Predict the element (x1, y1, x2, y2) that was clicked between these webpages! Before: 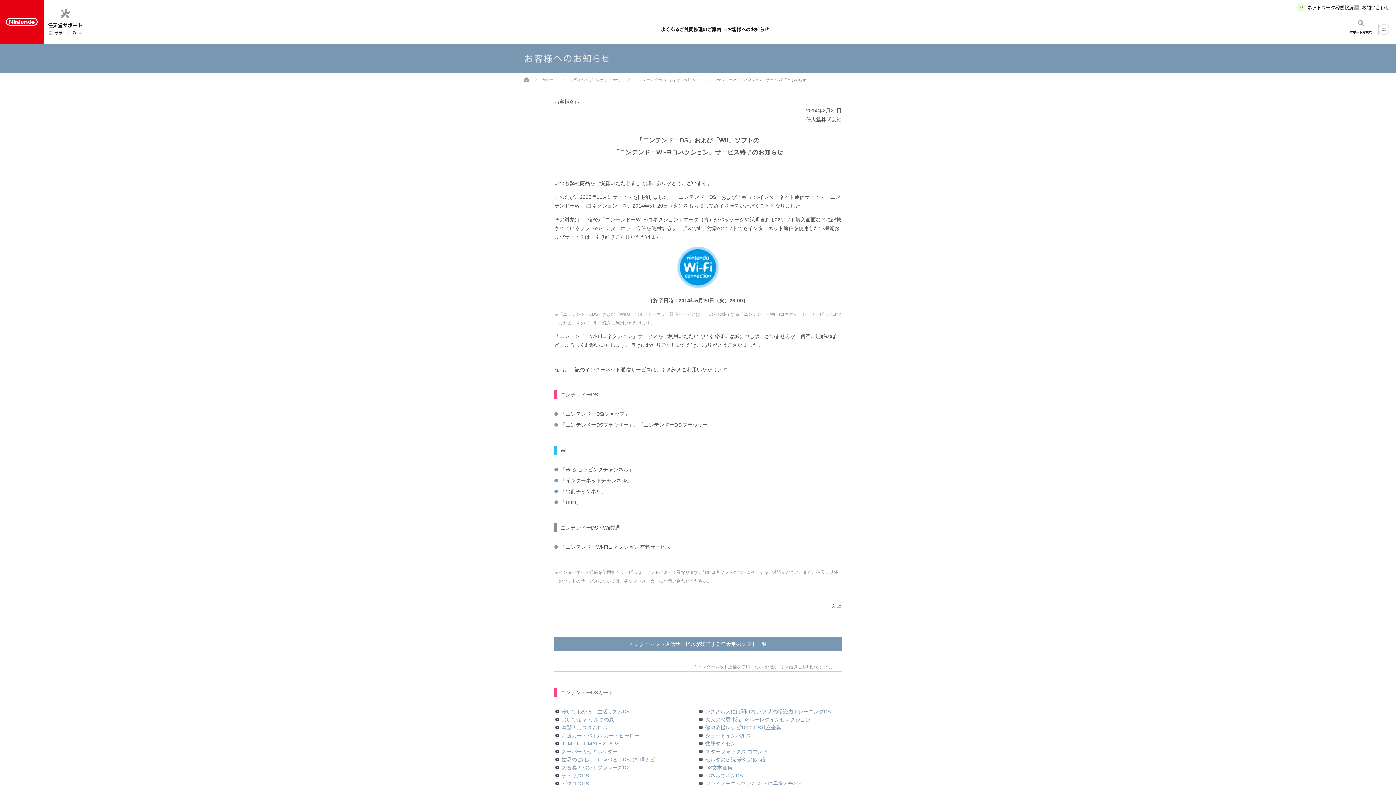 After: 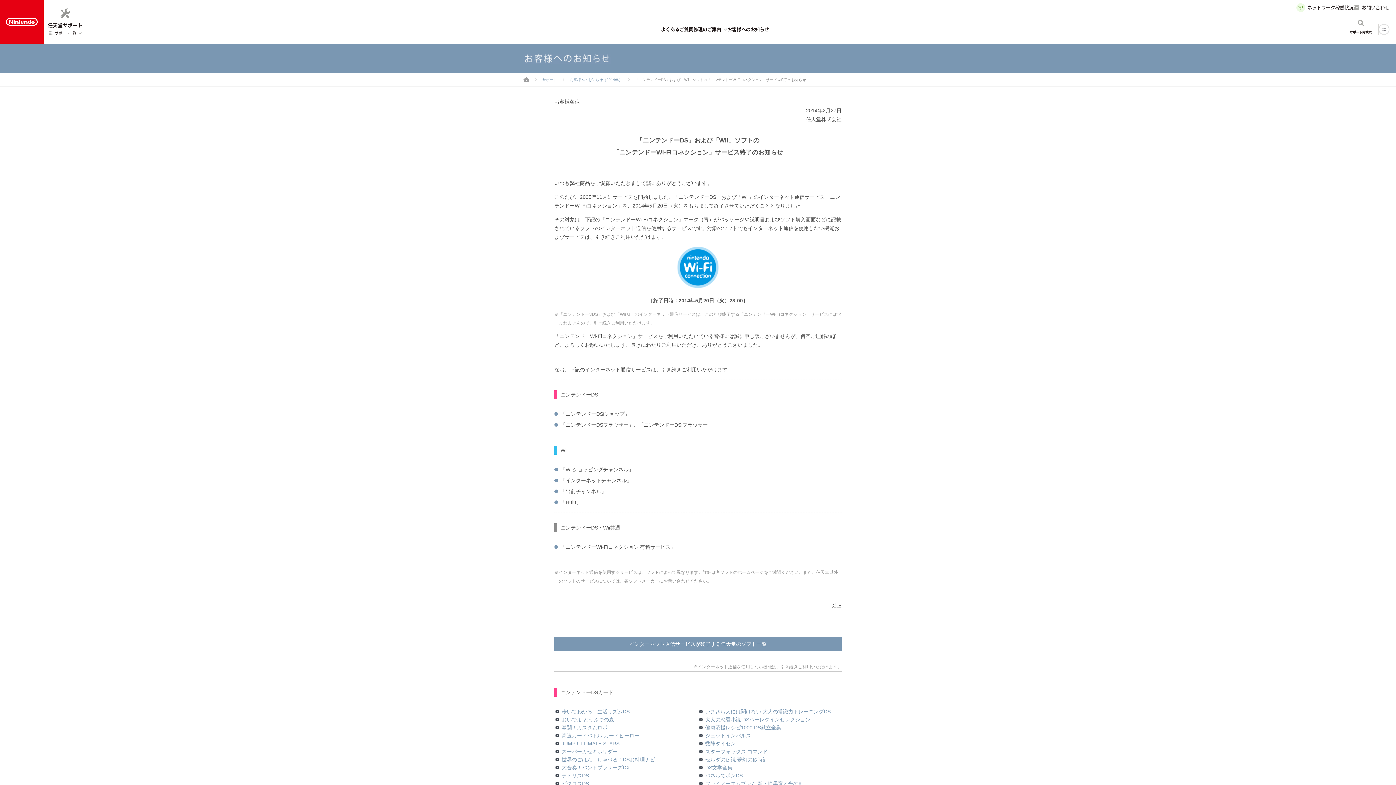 Action: bbox: (554, 748, 617, 756) label: スーパーカセキホリダー